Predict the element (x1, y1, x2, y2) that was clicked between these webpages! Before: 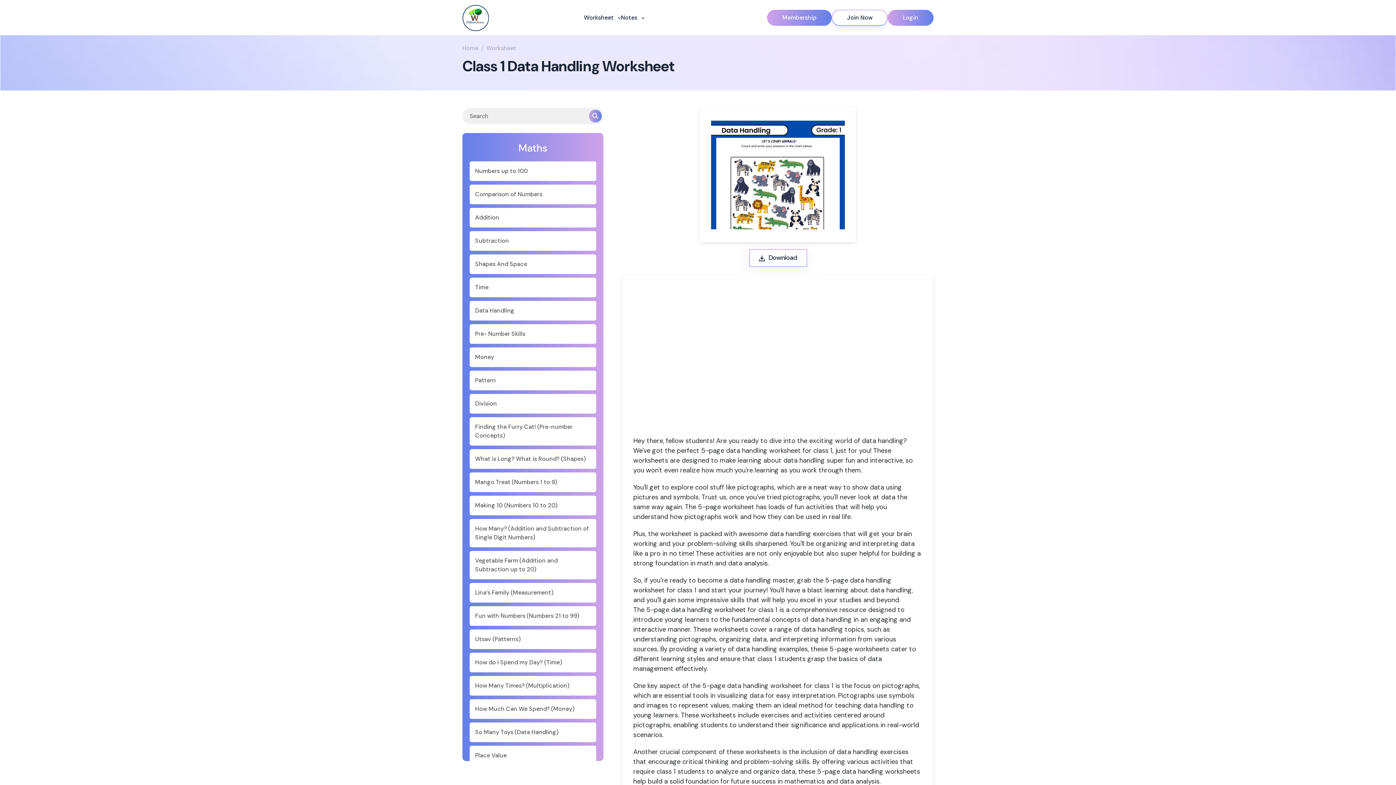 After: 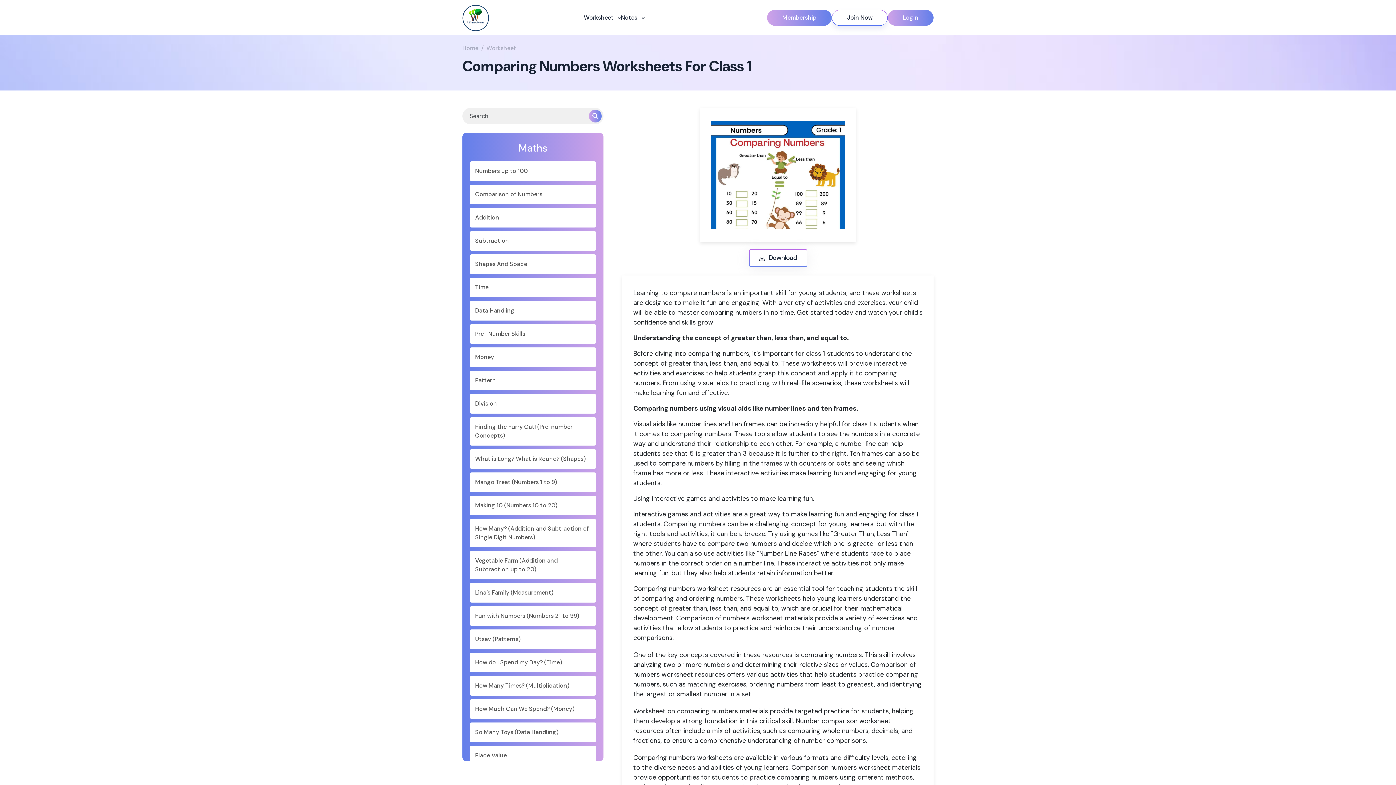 Action: label: Comparison of Numbers bbox: (469, 184, 596, 204)